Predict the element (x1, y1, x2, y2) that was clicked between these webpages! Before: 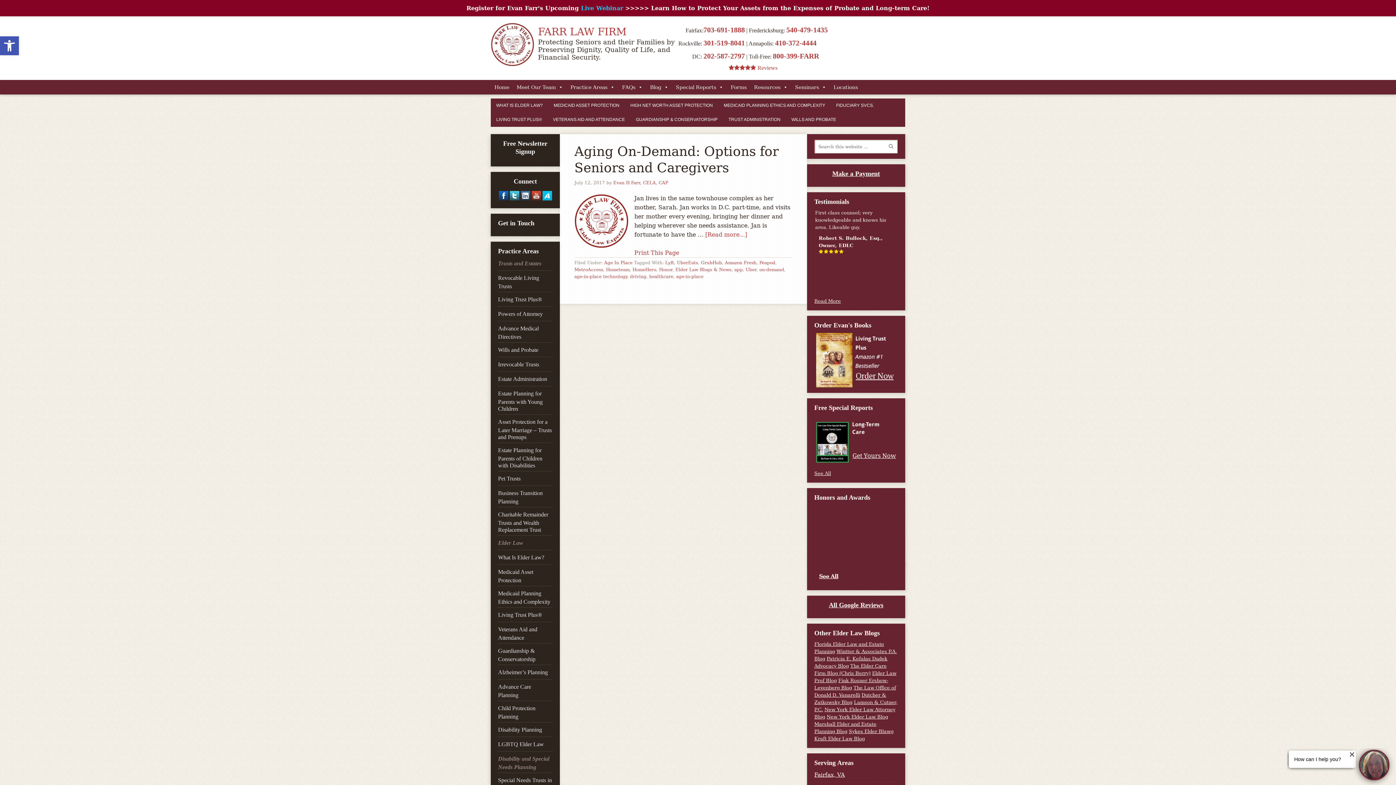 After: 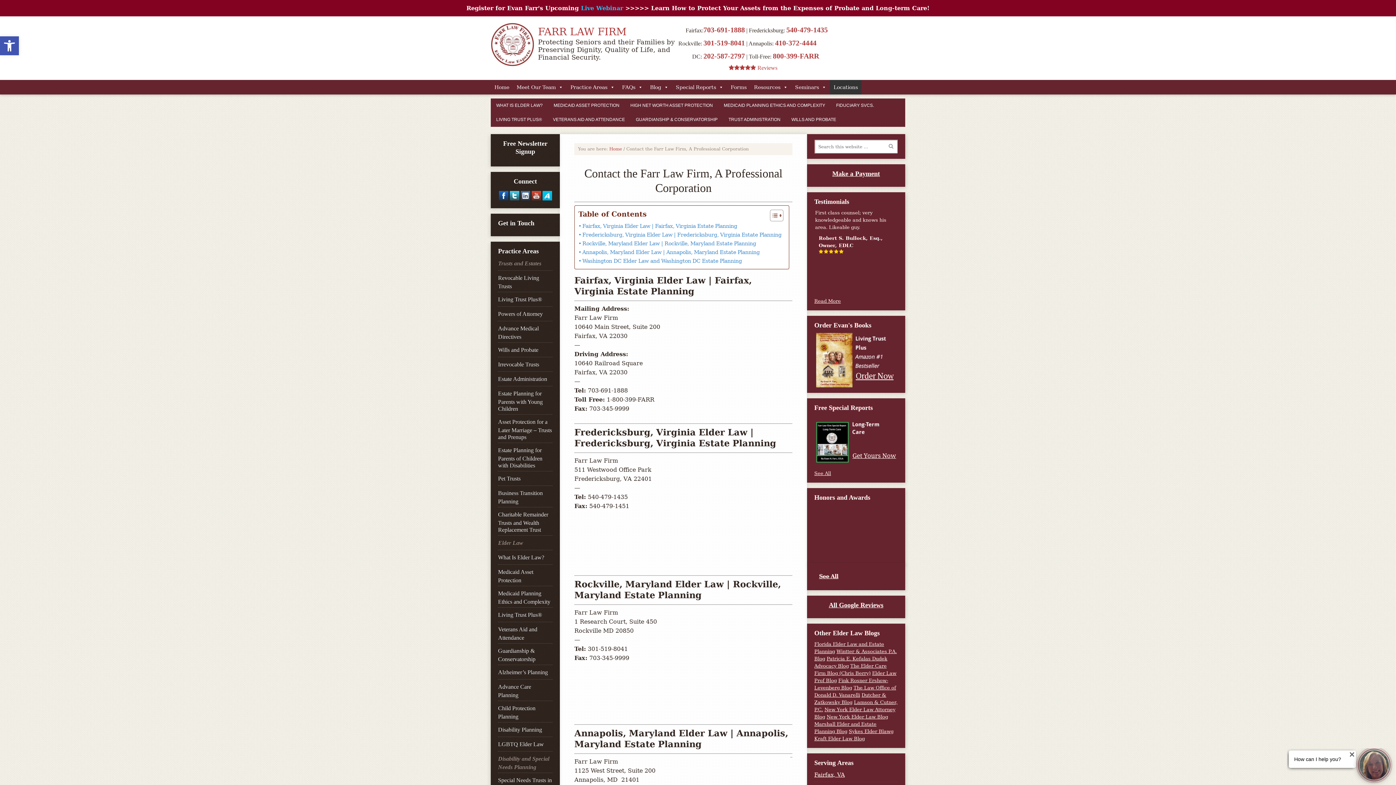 Action: label: Locations bbox: (830, 80, 861, 94)